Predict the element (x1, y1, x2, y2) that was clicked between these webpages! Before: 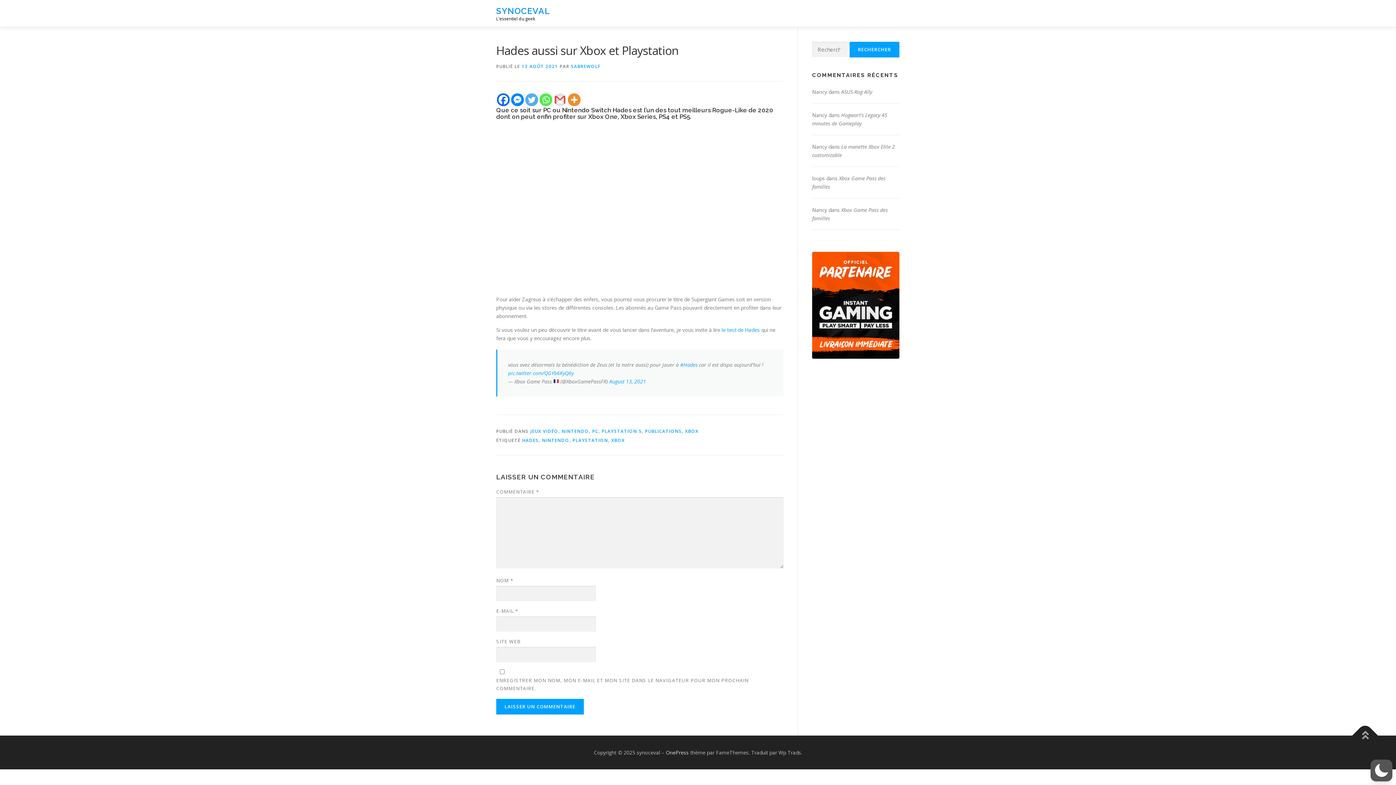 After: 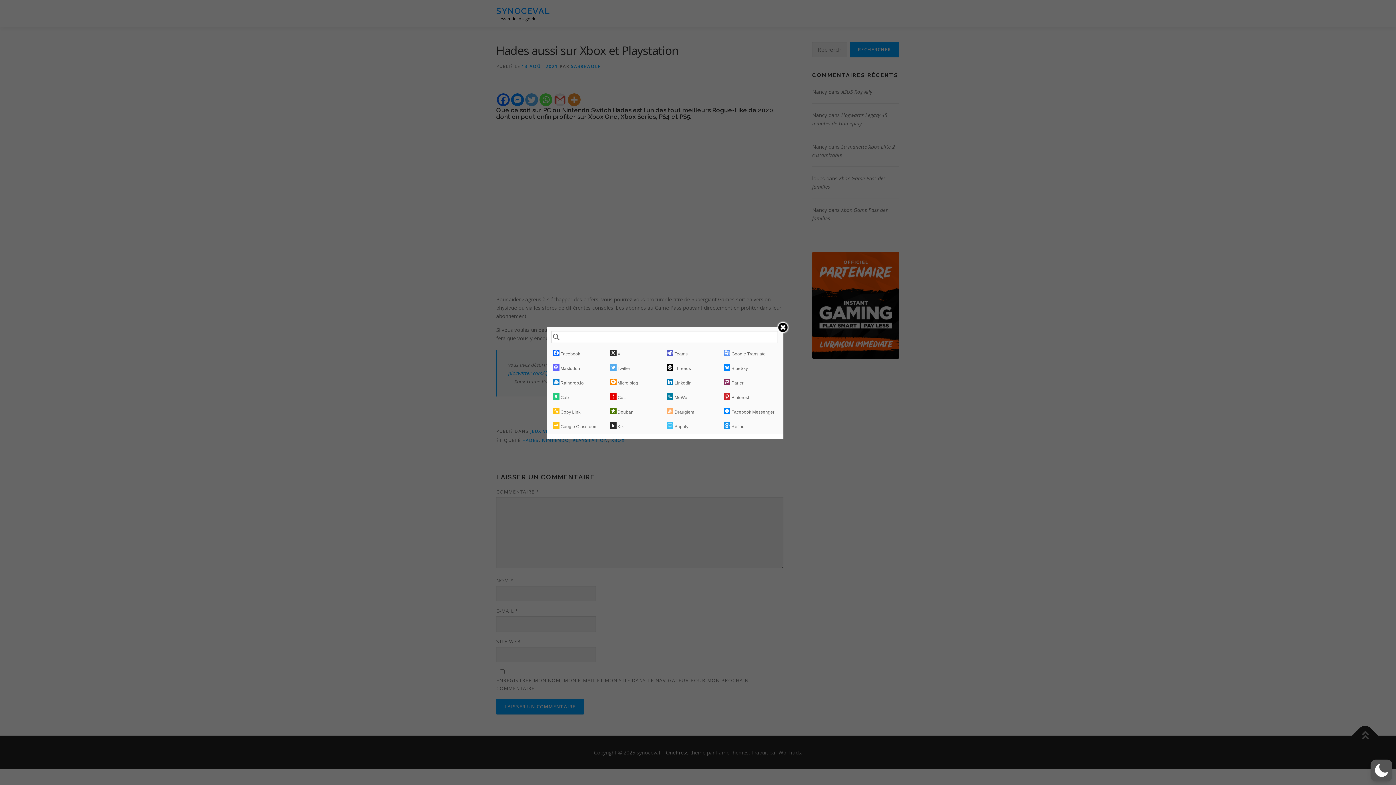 Action: bbox: (568, 93, 580, 106) label: More